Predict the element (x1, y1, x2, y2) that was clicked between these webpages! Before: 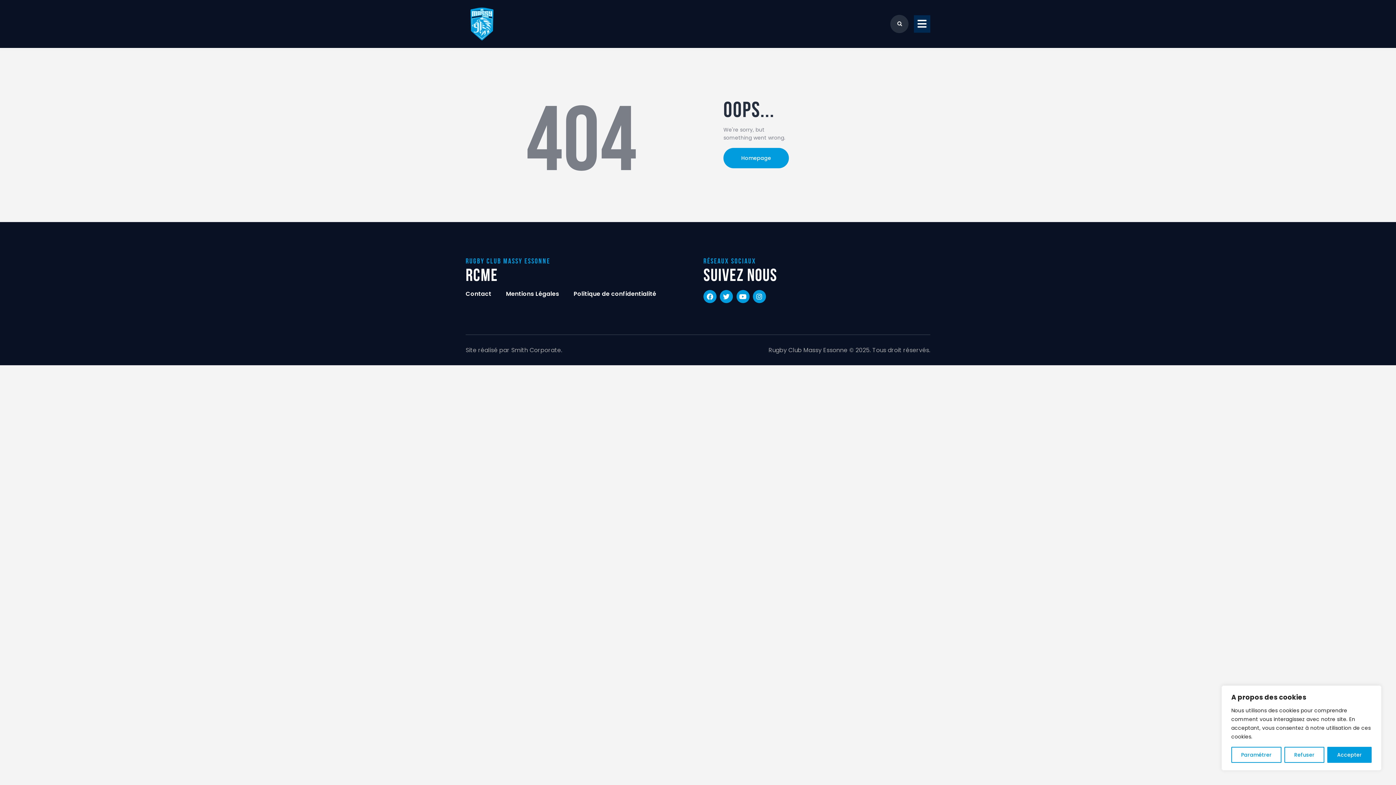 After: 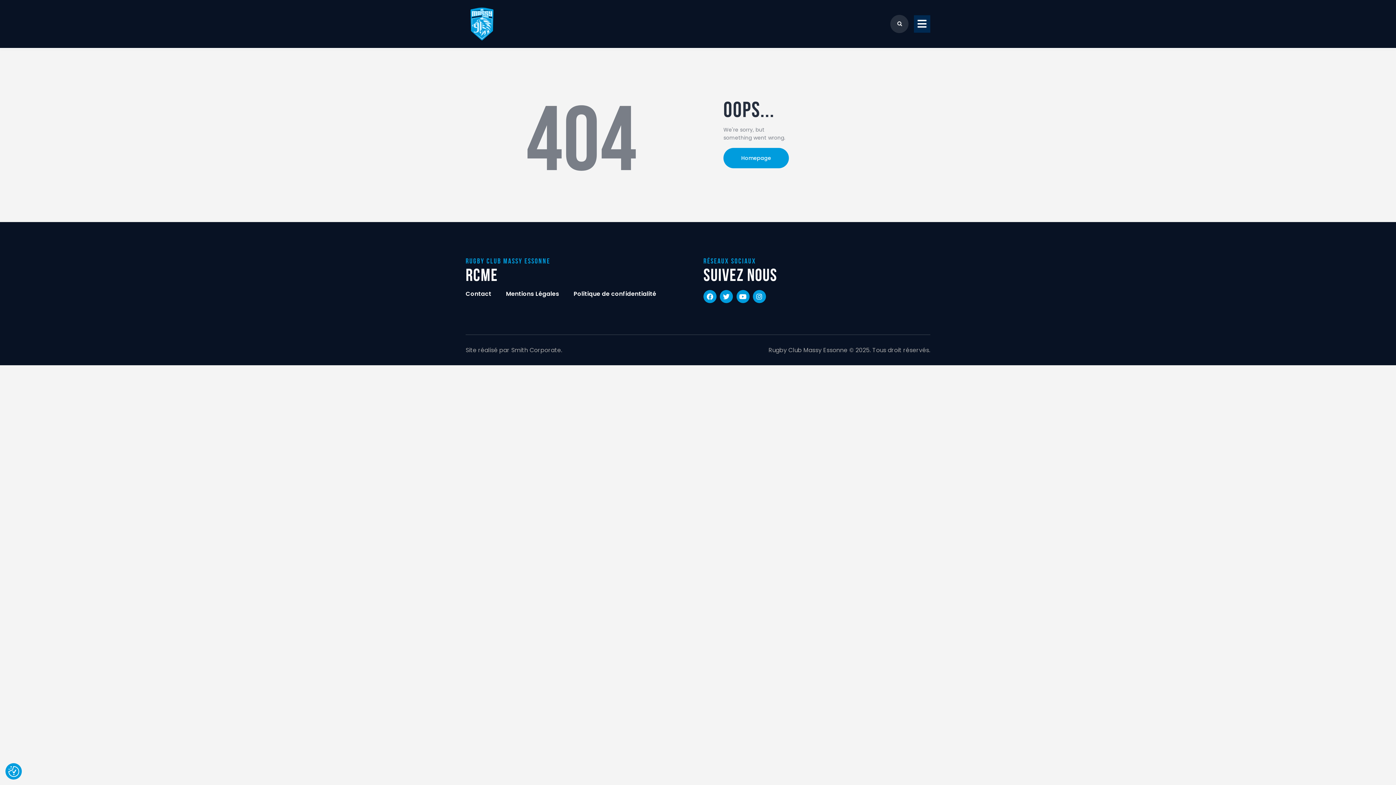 Action: label: Accepter bbox: (1327, 747, 1372, 763)